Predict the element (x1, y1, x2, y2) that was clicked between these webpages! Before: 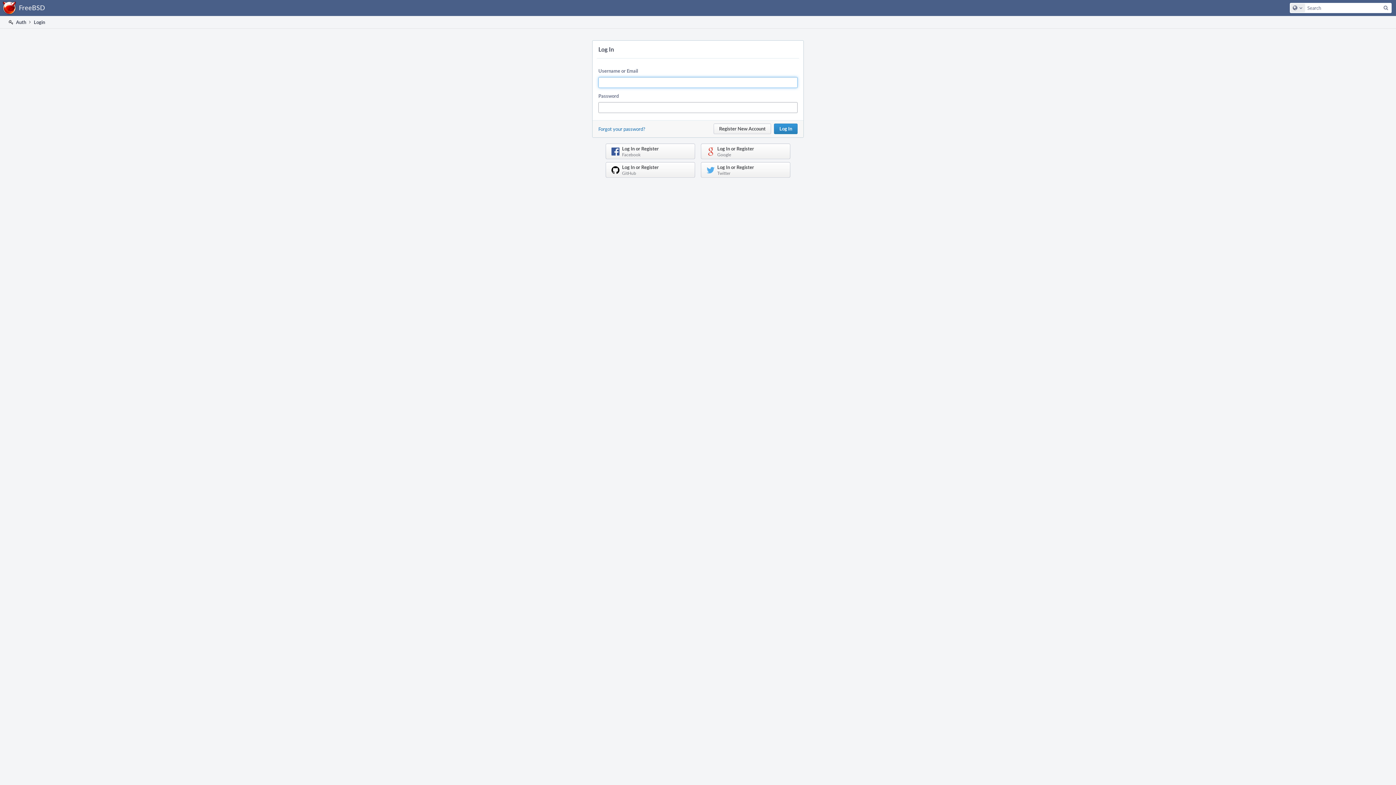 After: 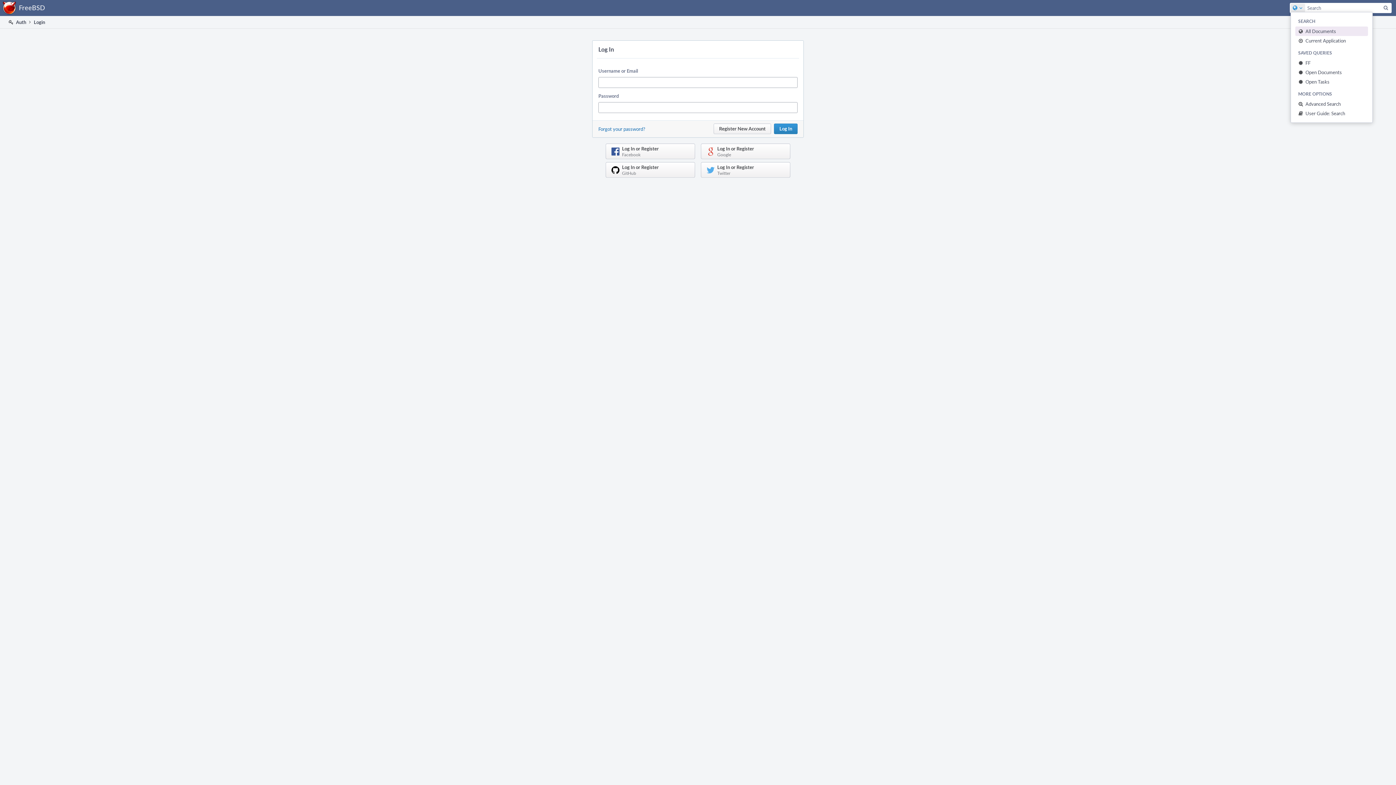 Action: label: Configure Global Search bbox: (1290, 3, 1305, 12)